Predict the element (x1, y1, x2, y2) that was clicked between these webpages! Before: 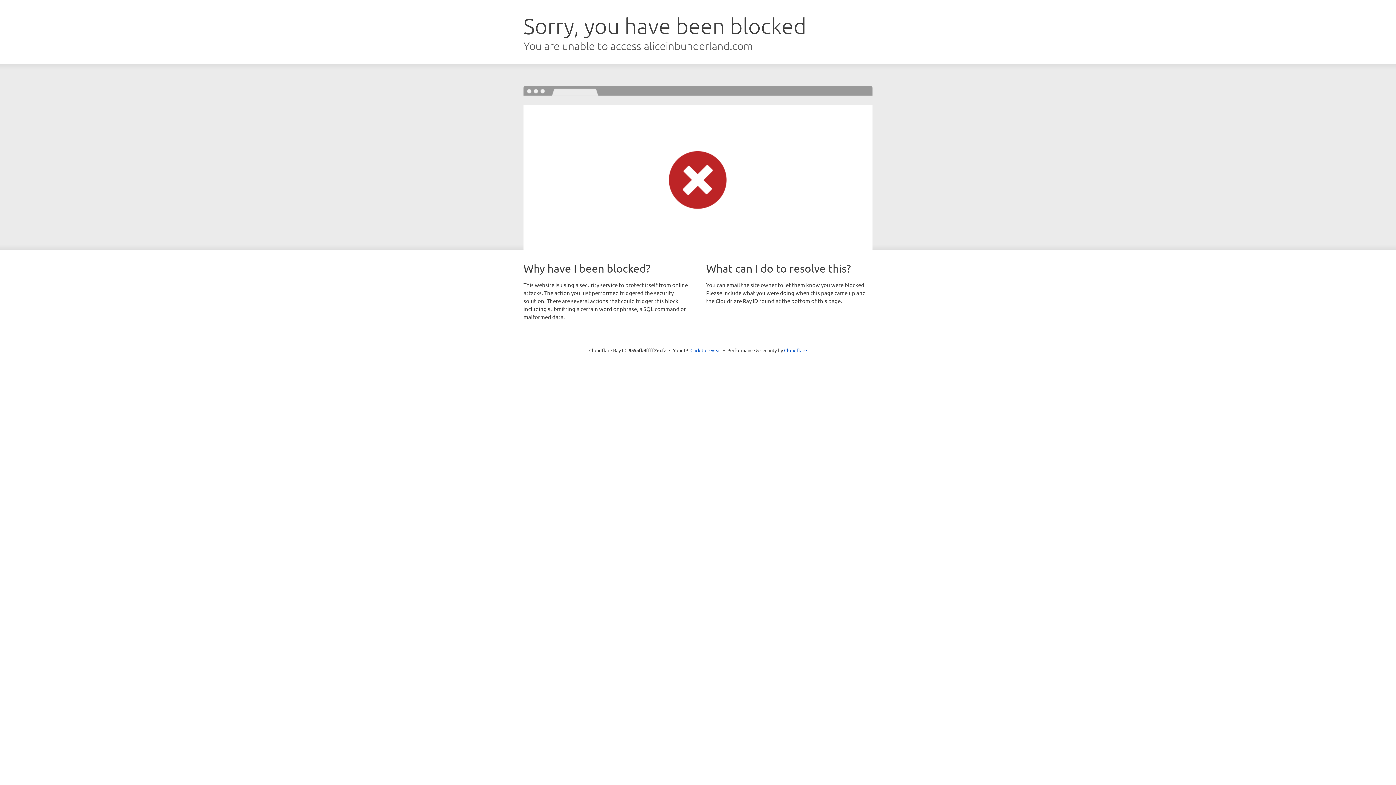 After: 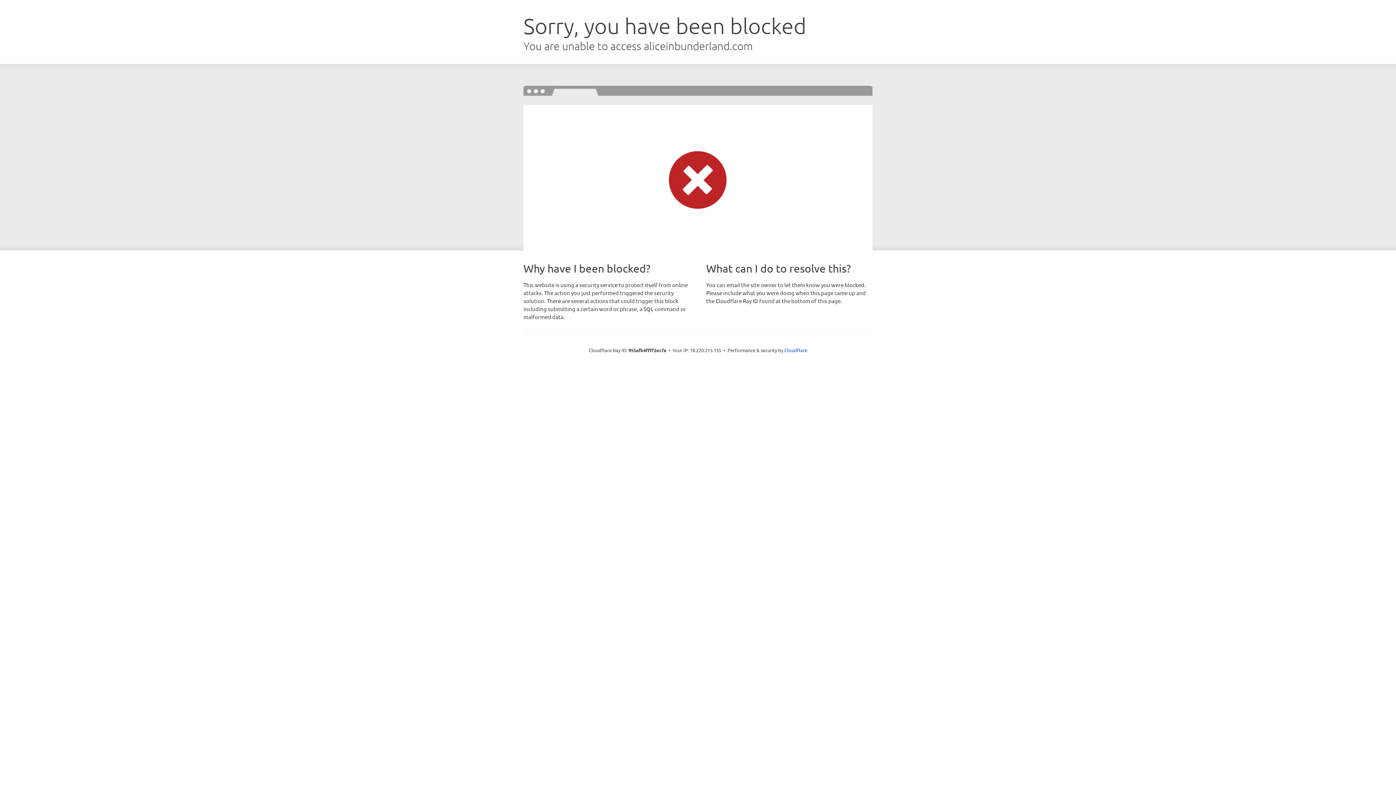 Action: bbox: (690, 346, 721, 353) label: Click to reveal